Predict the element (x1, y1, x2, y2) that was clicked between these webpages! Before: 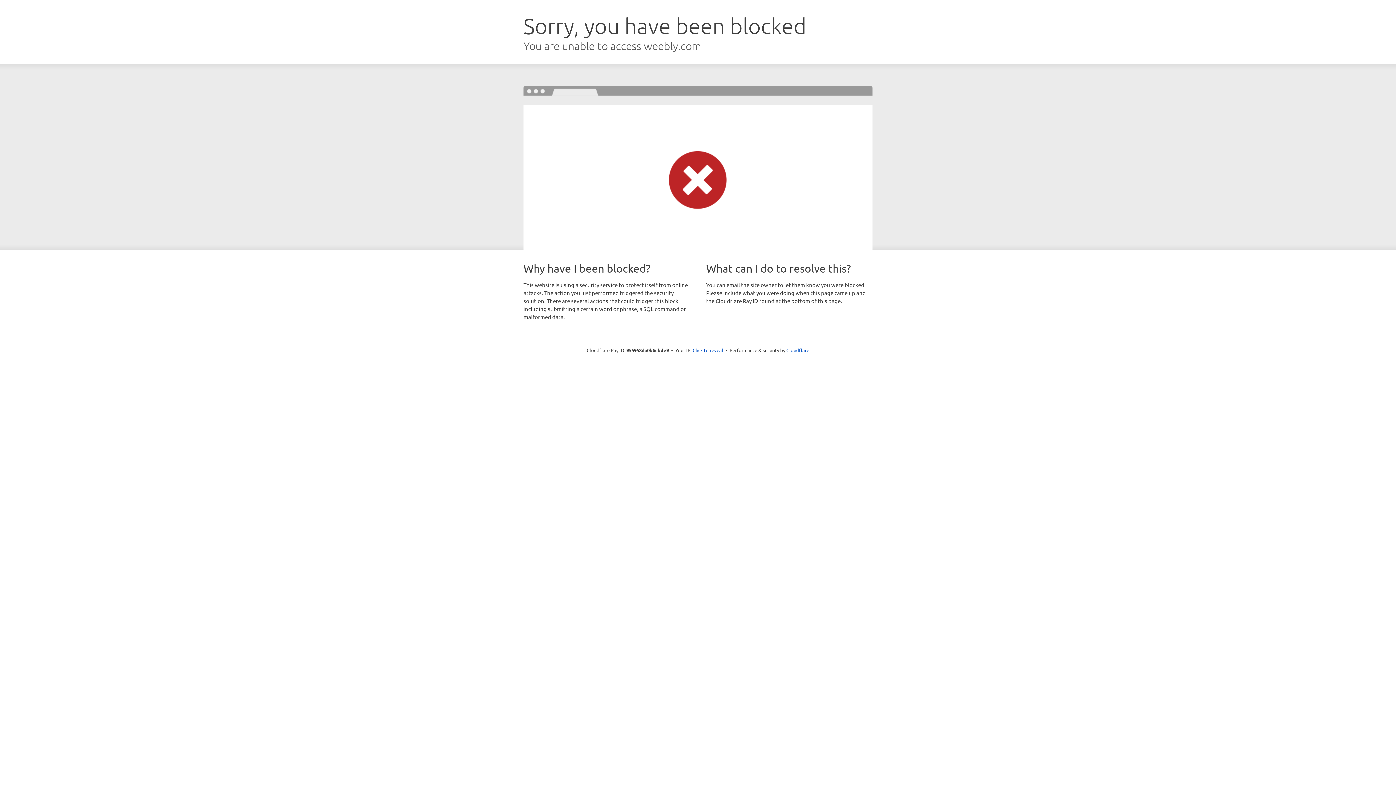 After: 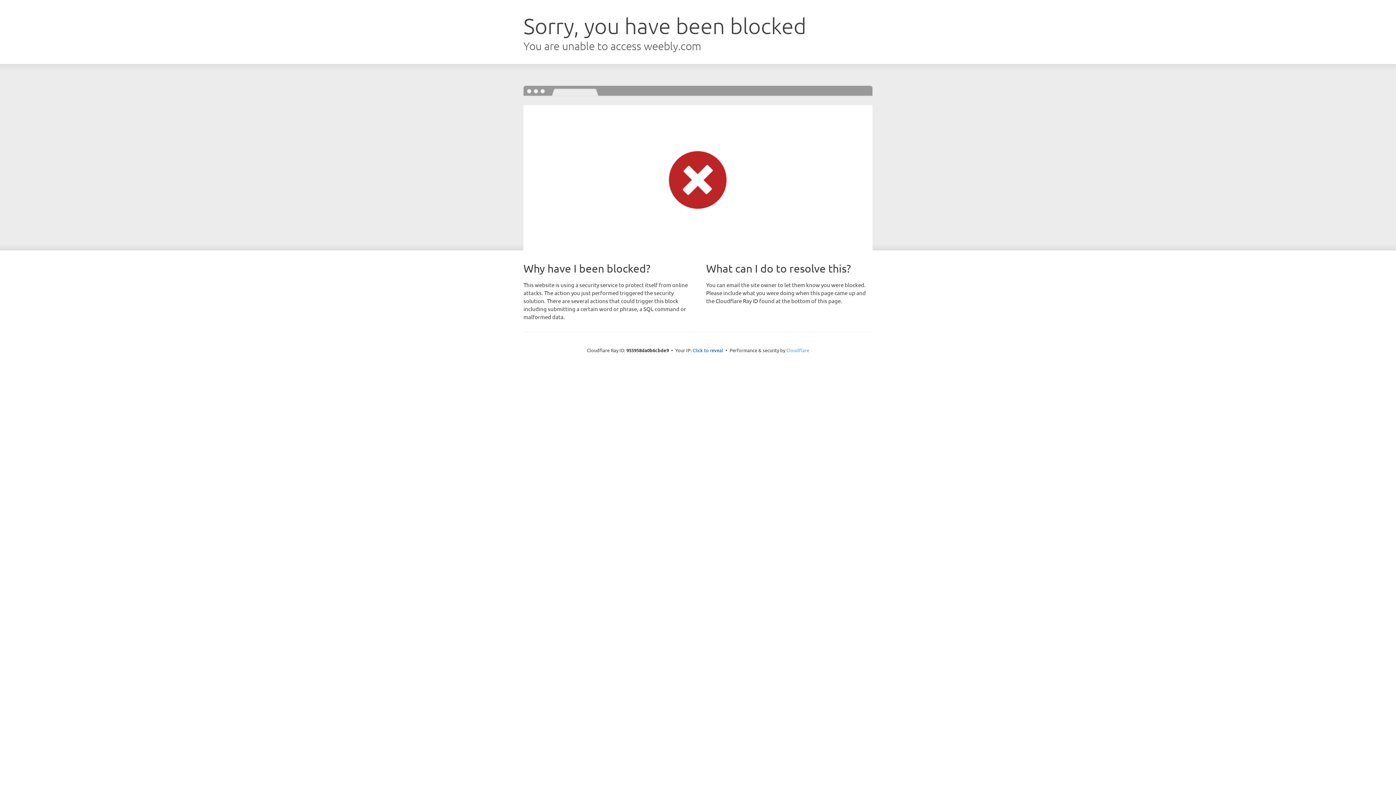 Action: label: Cloudflare bbox: (786, 347, 809, 353)